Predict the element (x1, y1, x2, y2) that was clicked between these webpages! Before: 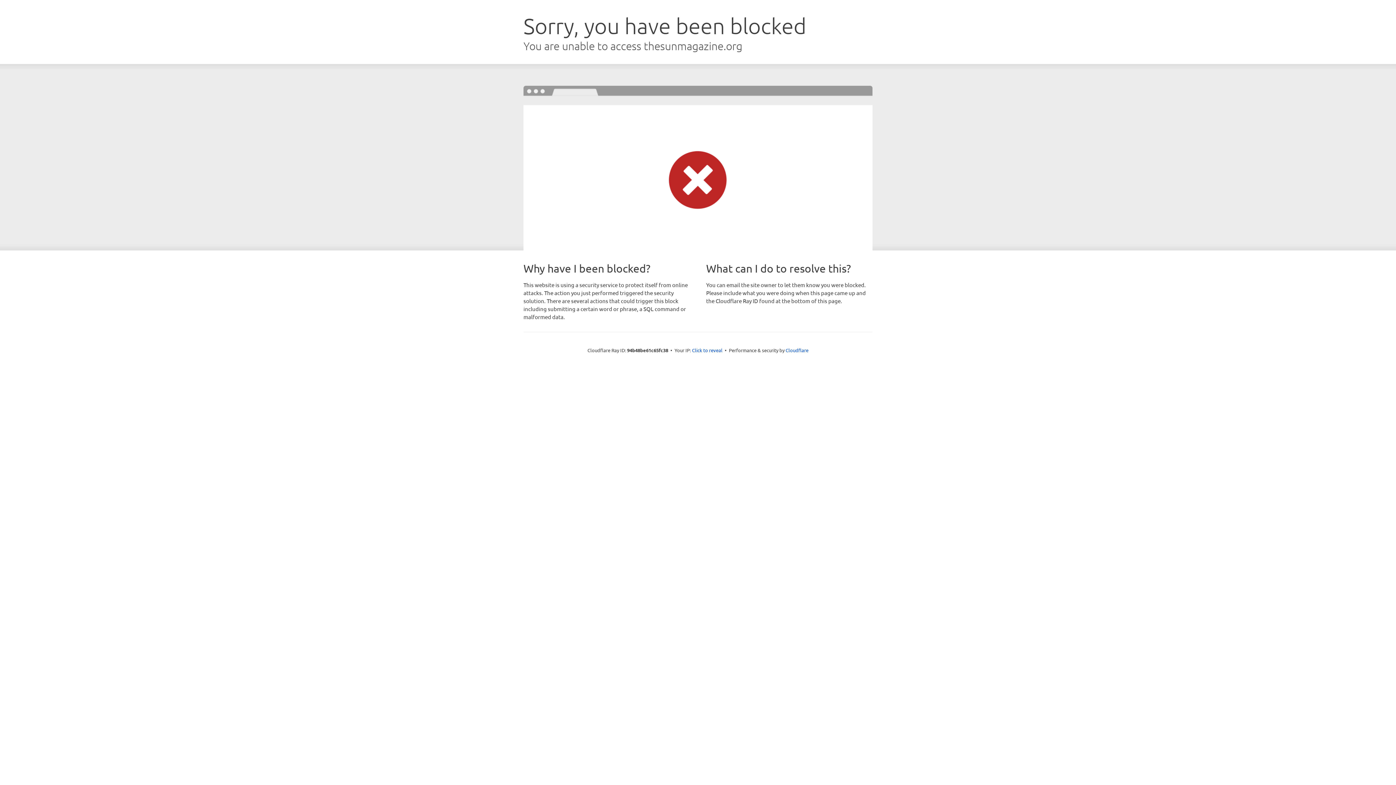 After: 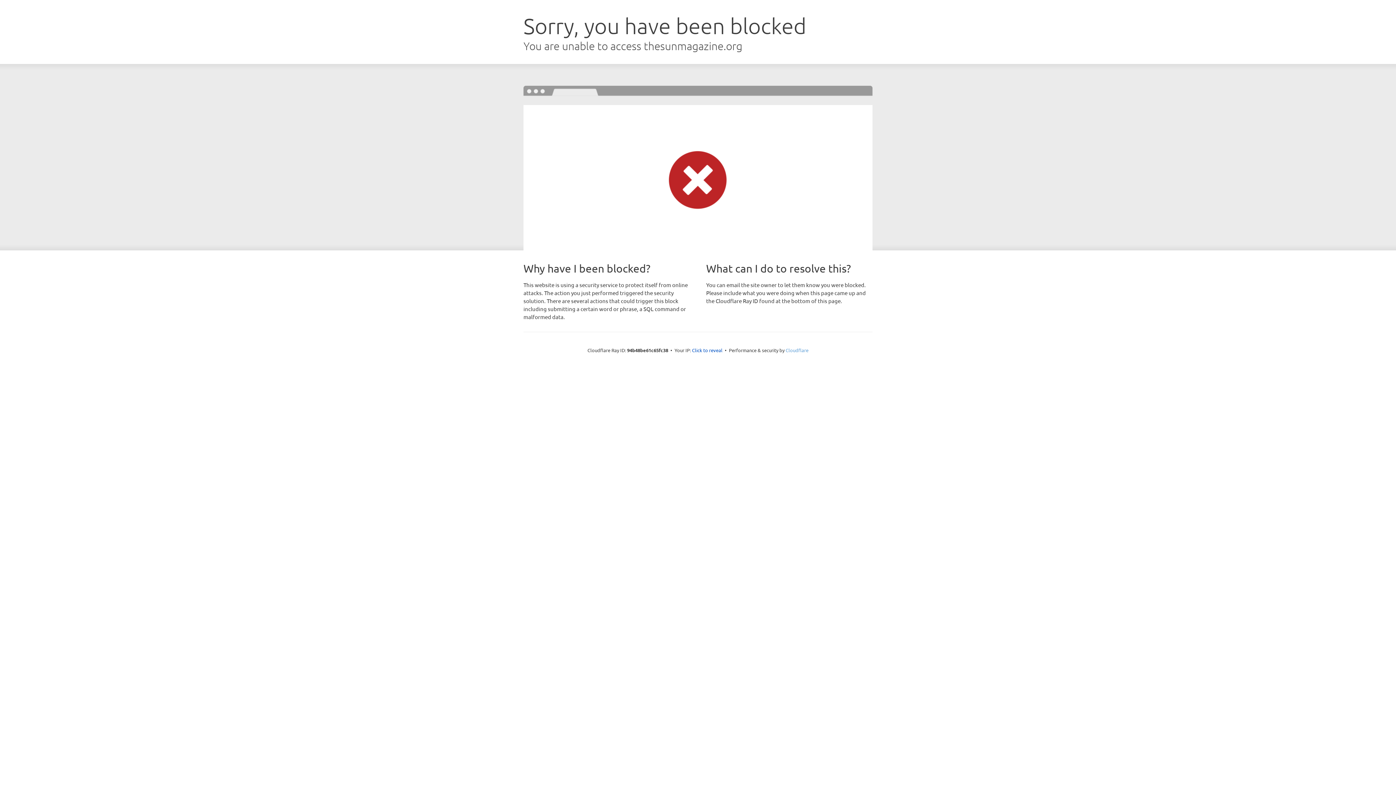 Action: bbox: (785, 347, 808, 353) label: Cloudflare